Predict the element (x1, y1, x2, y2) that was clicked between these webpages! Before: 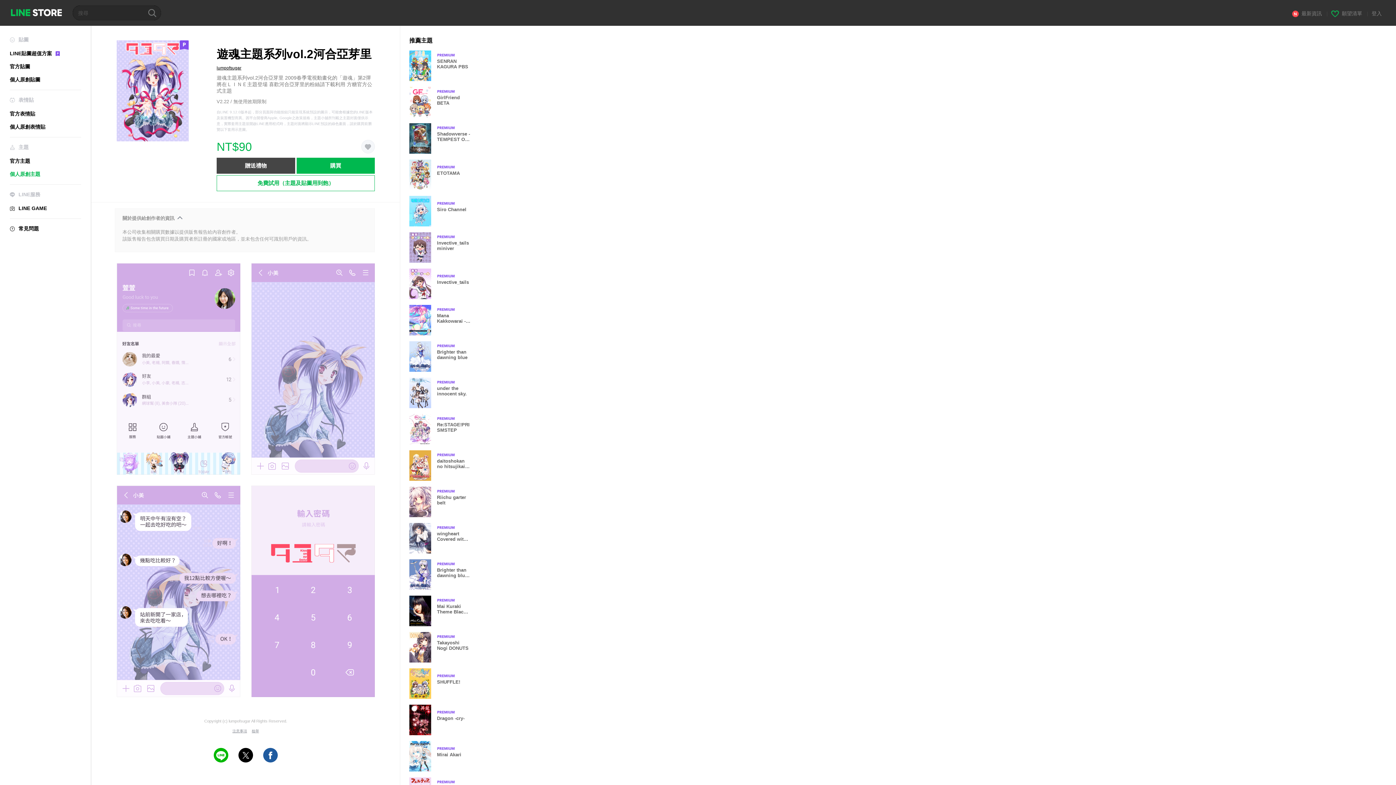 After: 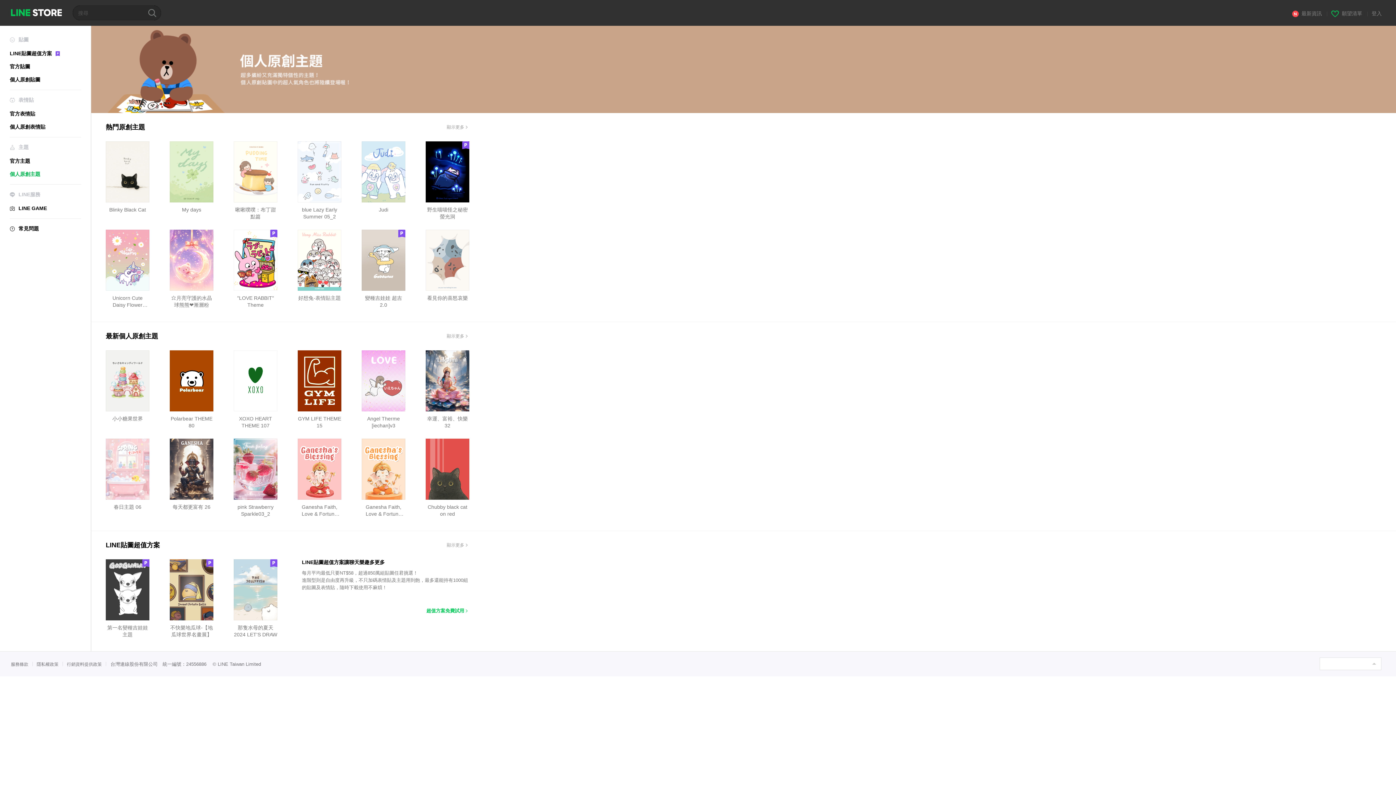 Action: label: 個人原創主題 bbox: (9, 171, 40, 177)